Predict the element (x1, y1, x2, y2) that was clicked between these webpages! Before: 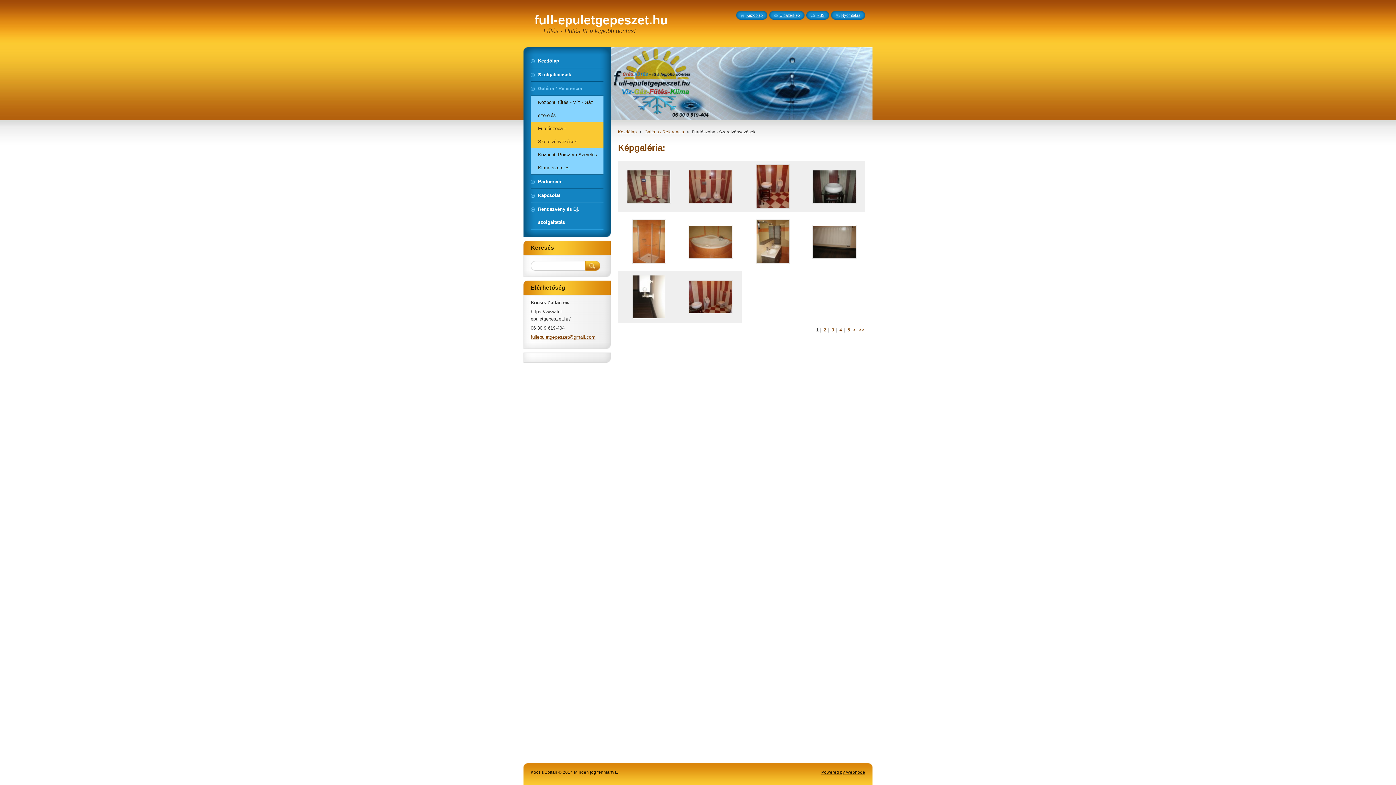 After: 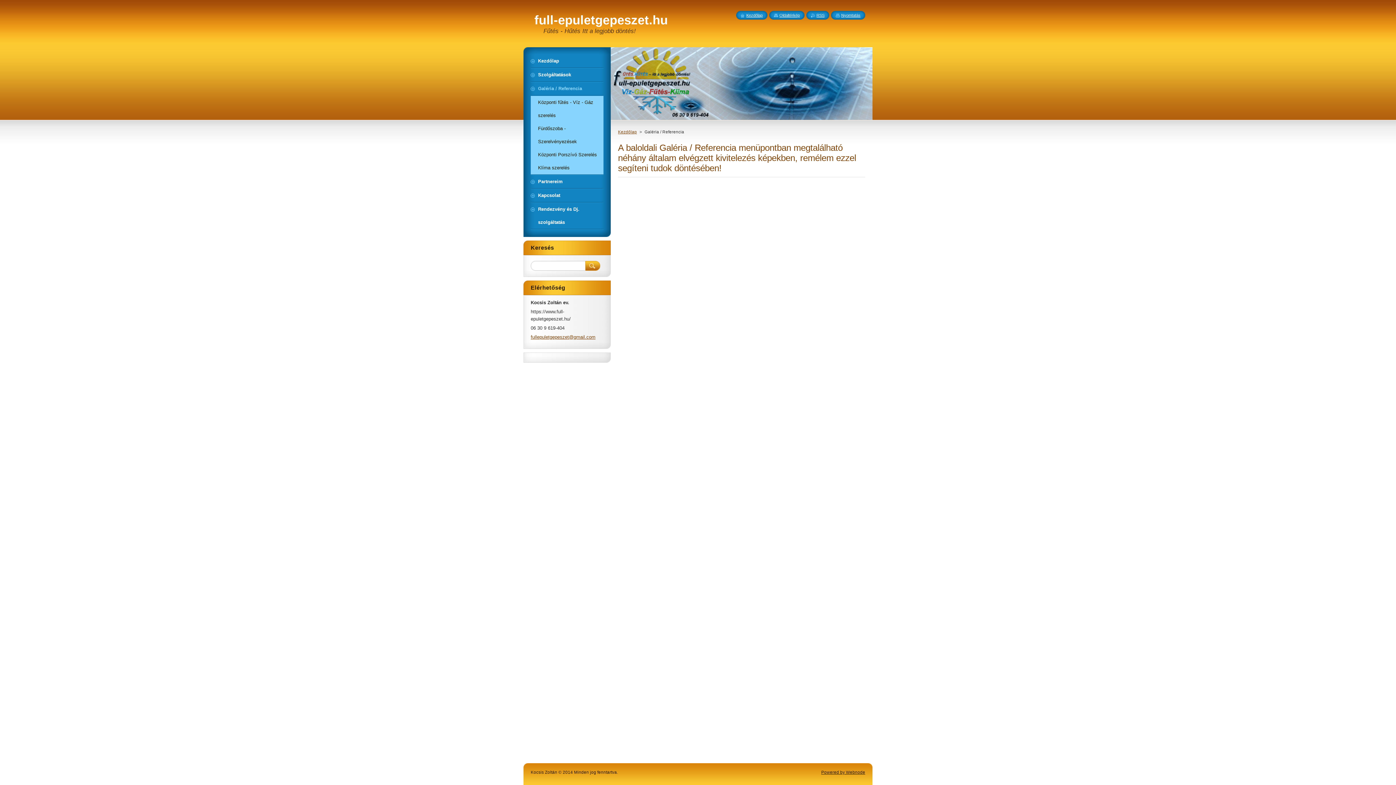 Action: bbox: (644, 129, 684, 134) label: Galéria / Referencia